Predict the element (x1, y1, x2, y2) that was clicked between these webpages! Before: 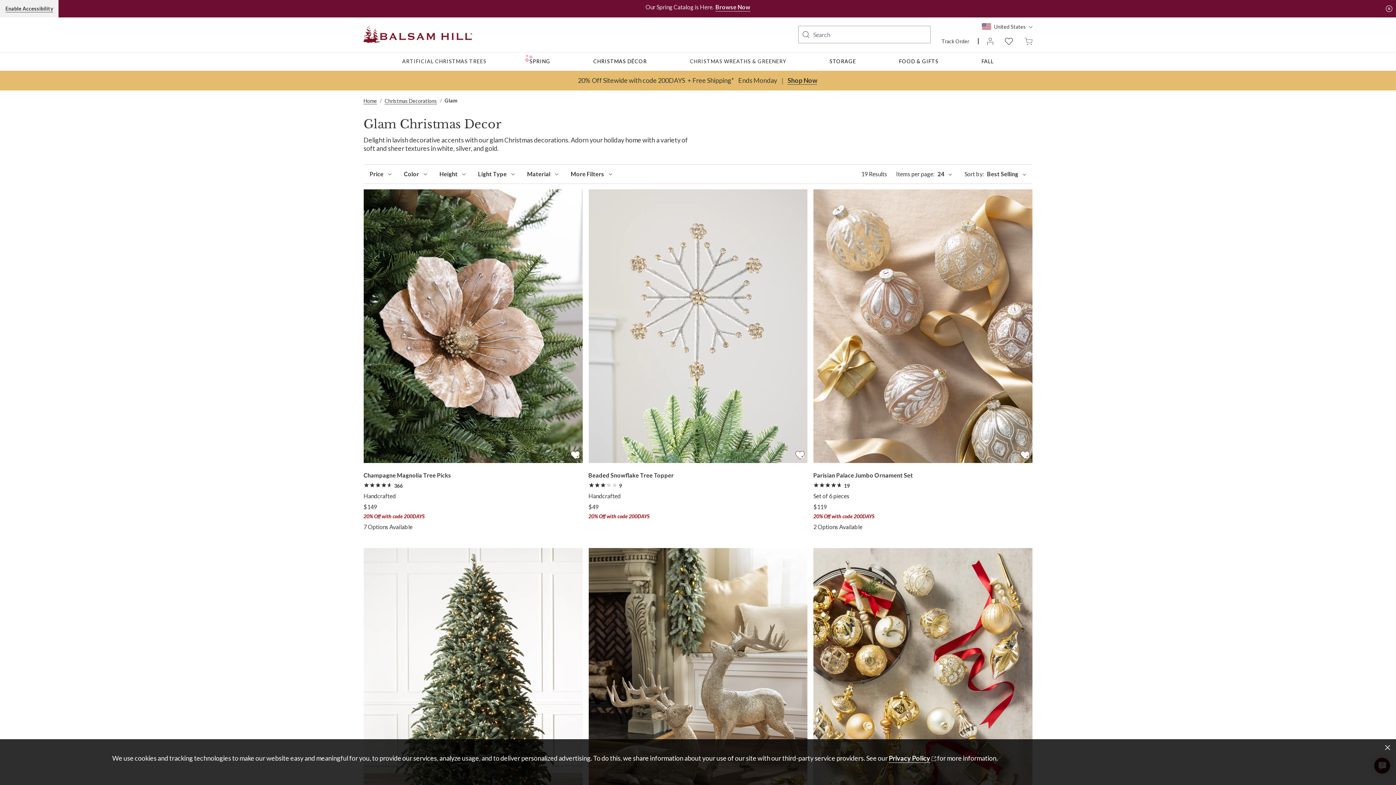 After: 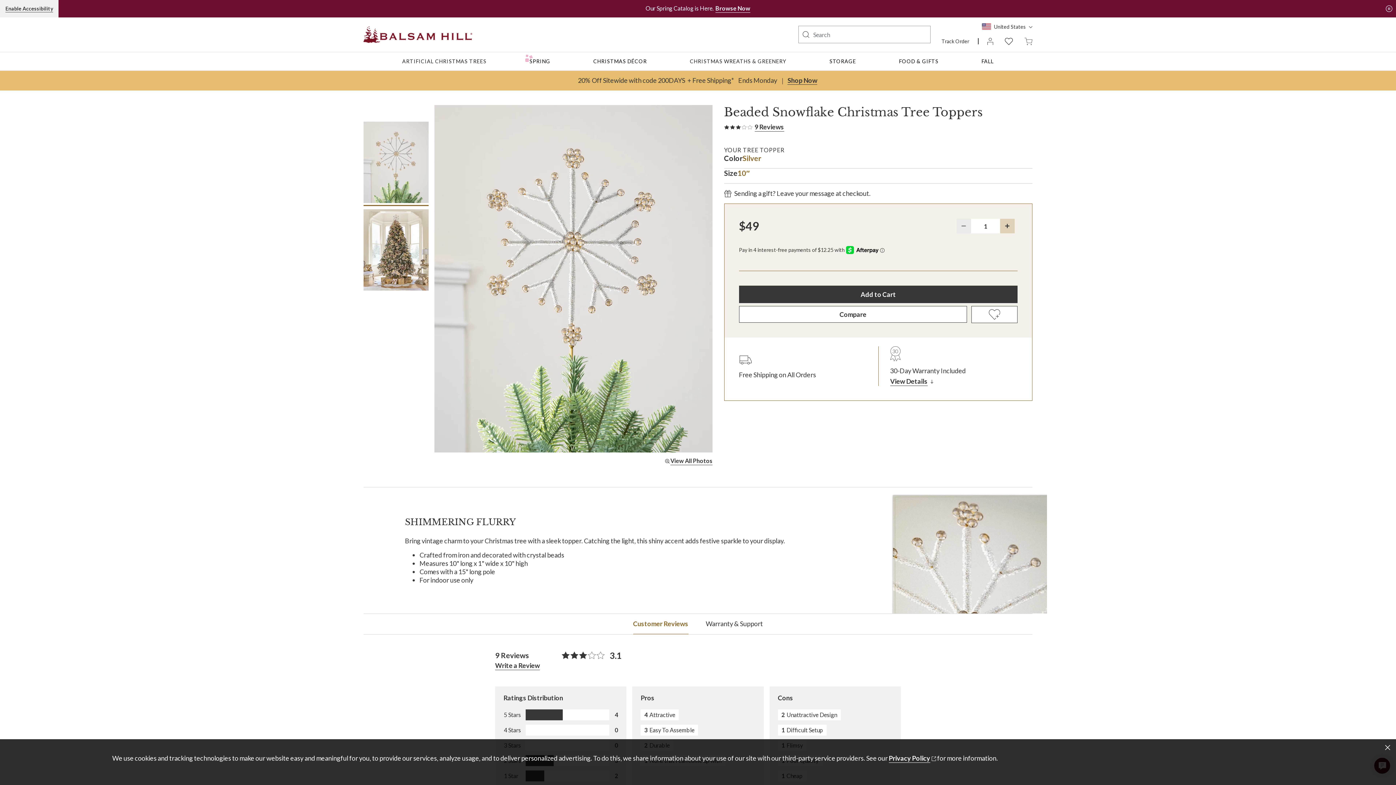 Action: label: View Beaded Snowflake Tree Topper bbox: (588, 471, 674, 480)